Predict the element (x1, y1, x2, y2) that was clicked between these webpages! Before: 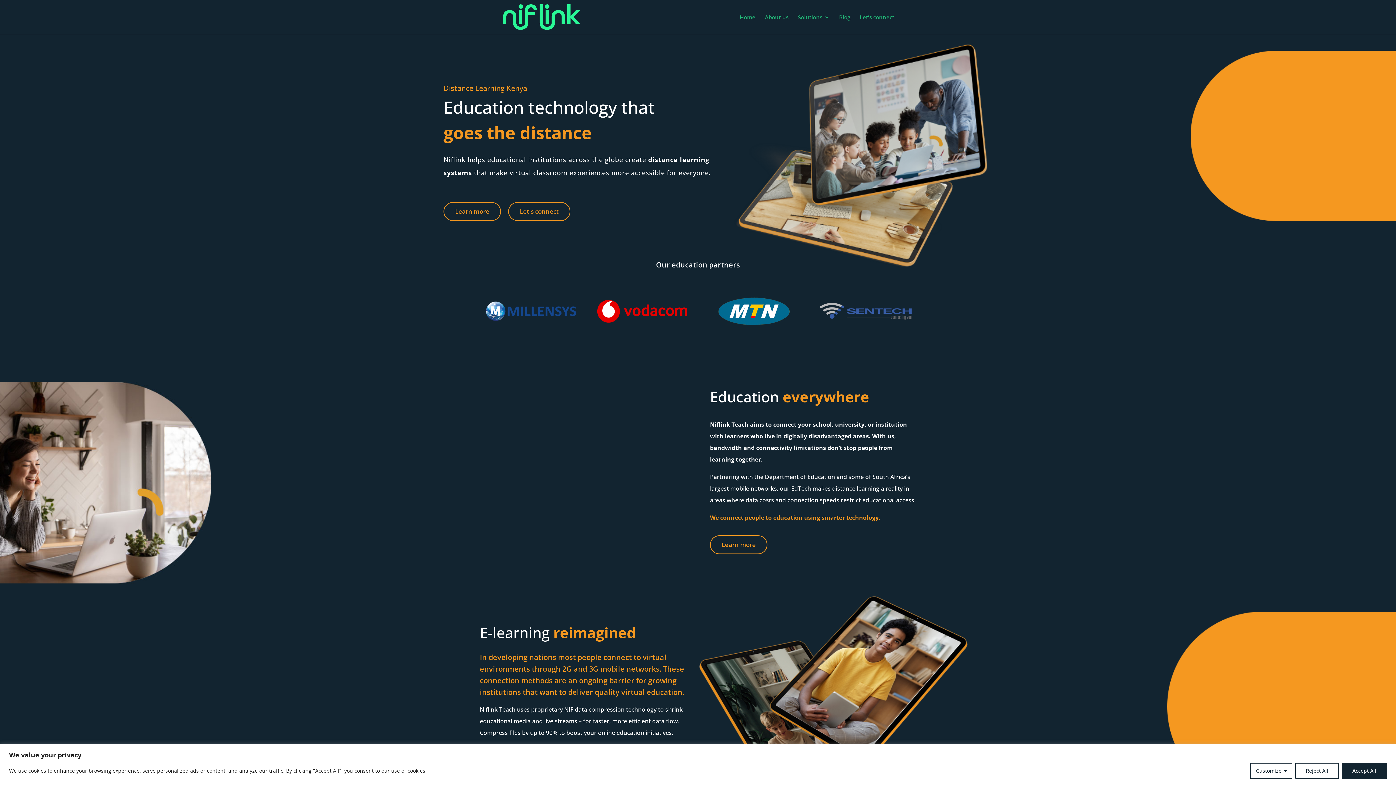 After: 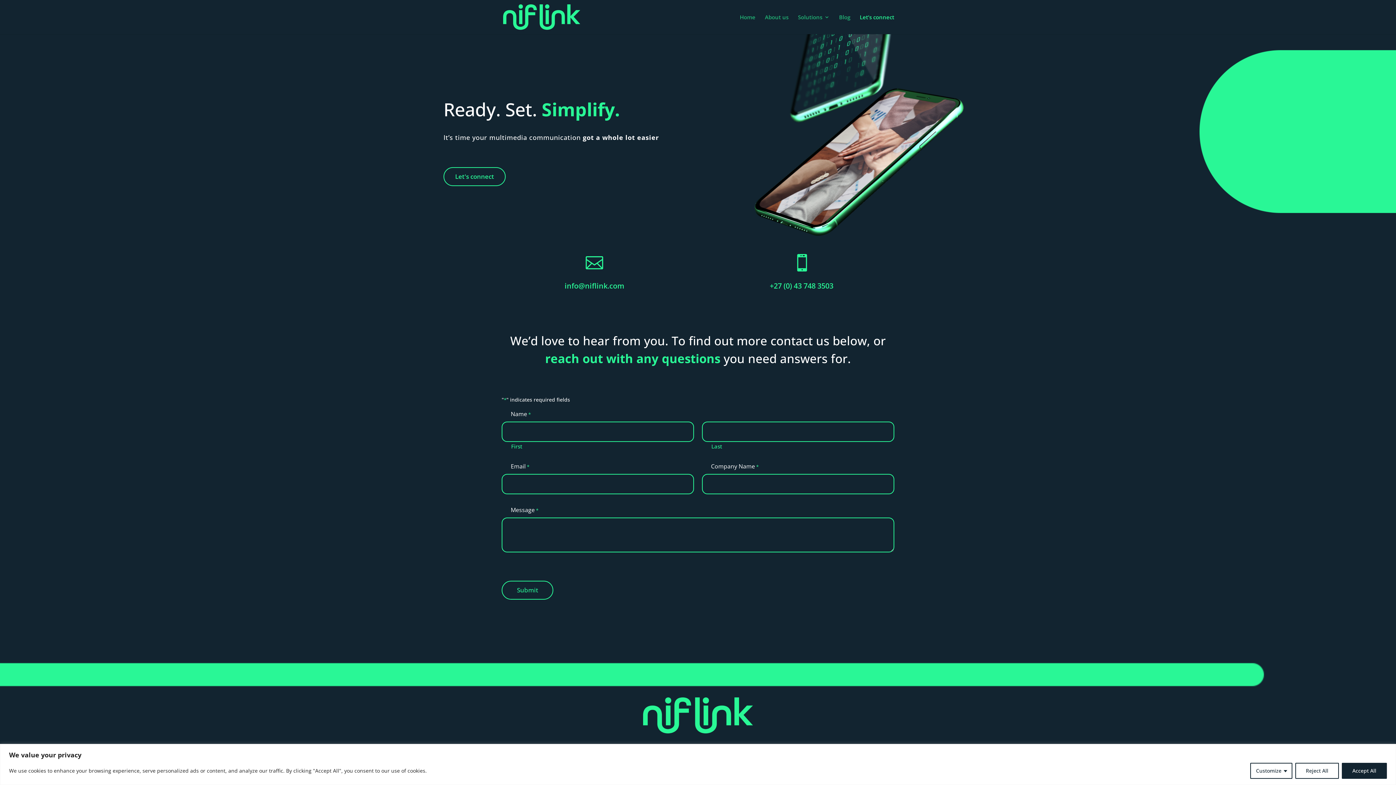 Action: label: Let’s connect bbox: (860, 14, 894, 34)